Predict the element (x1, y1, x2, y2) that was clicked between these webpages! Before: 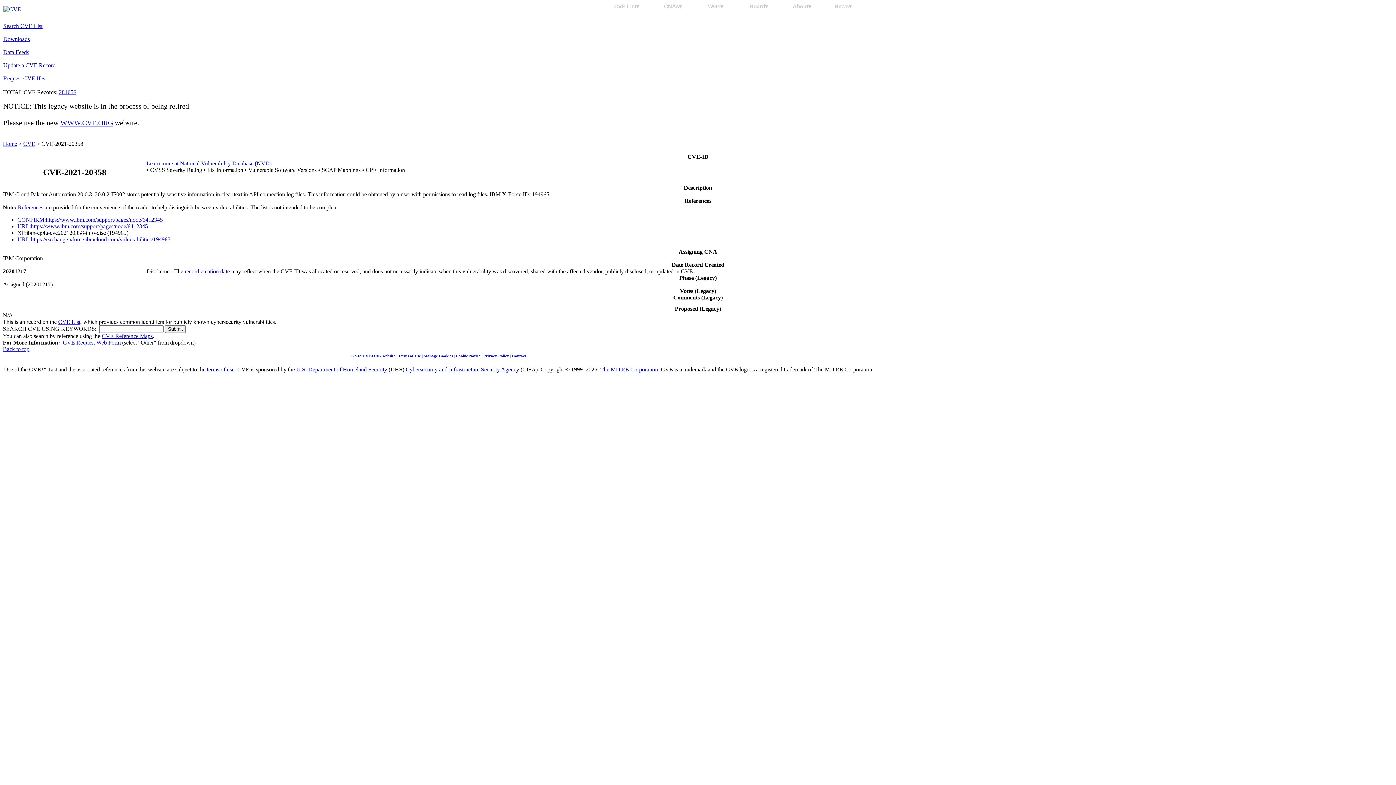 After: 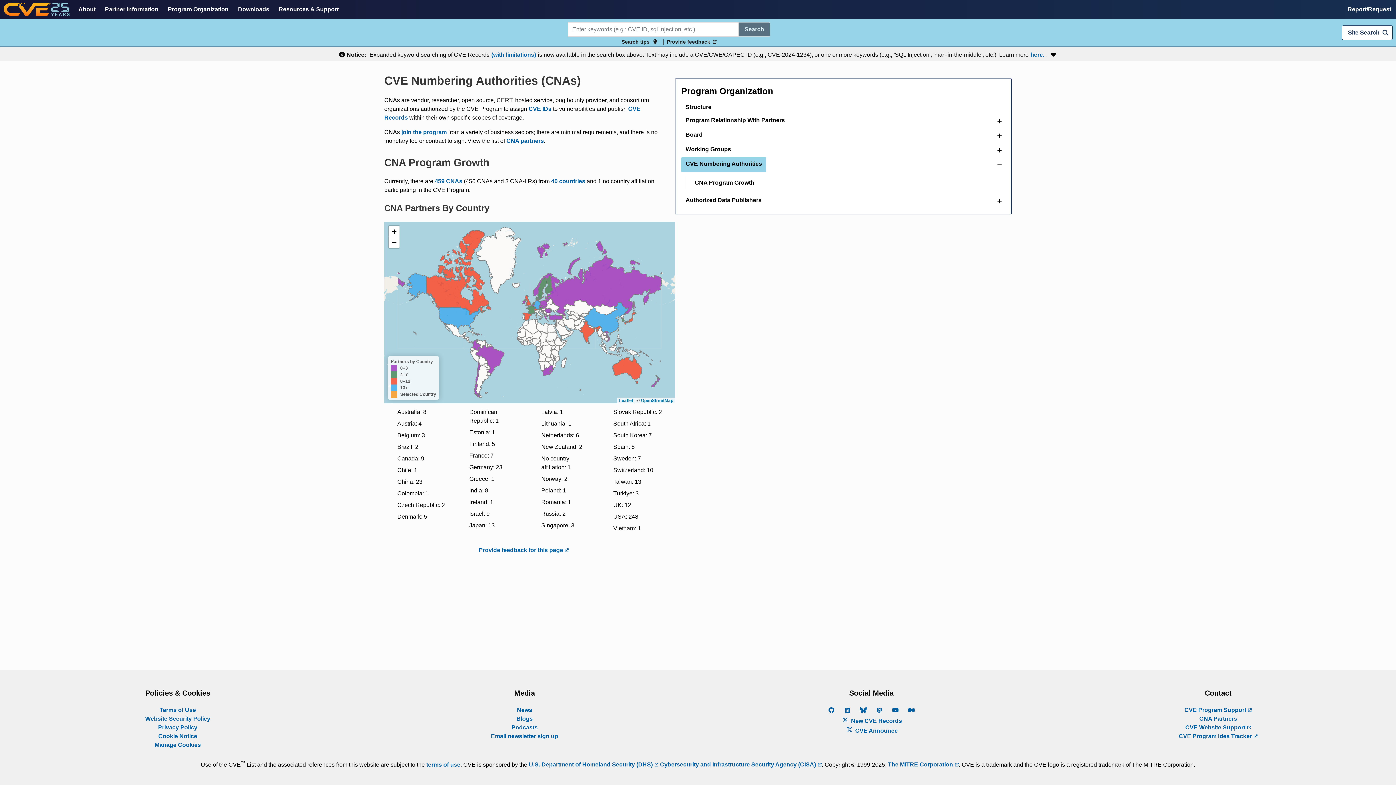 Action: bbox: (657, 3, 688, 9) label: CNAs▾